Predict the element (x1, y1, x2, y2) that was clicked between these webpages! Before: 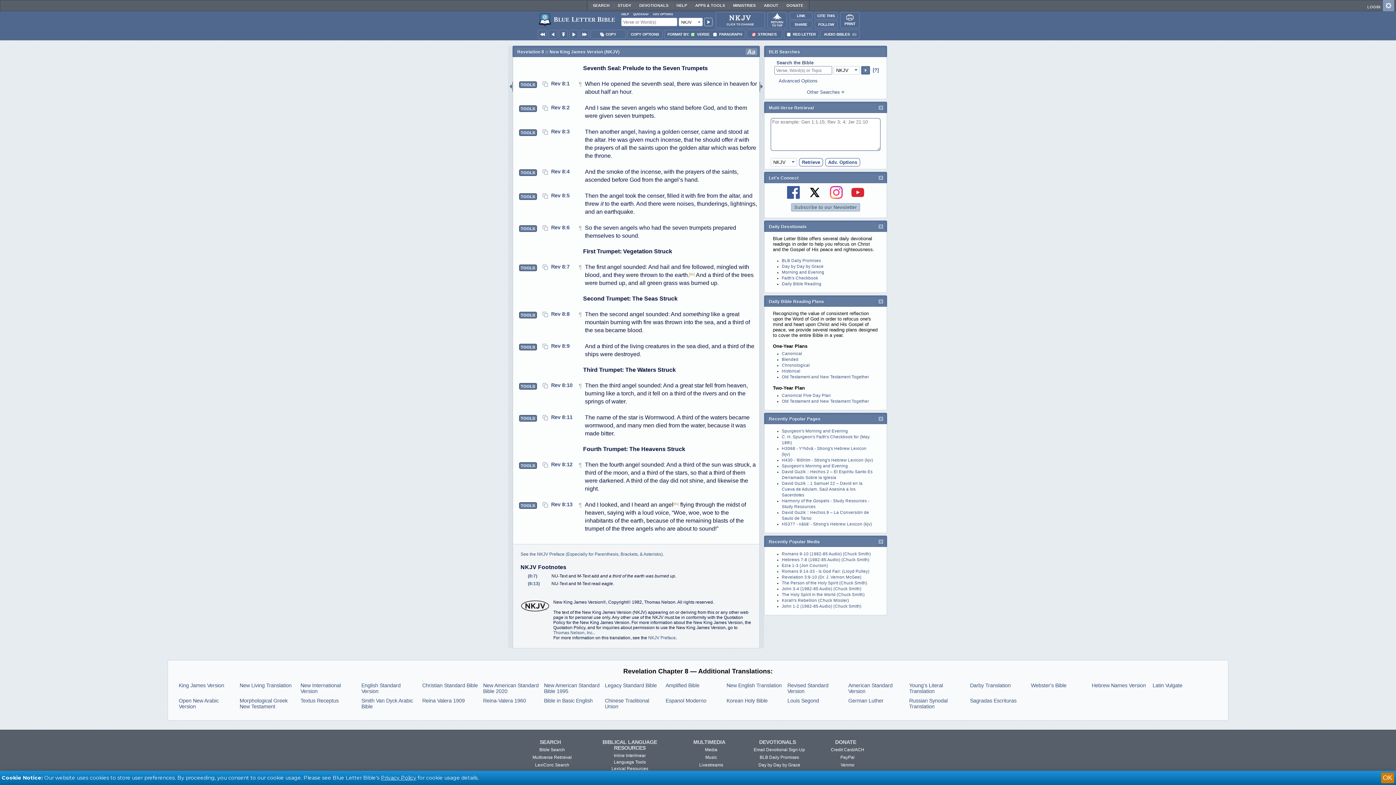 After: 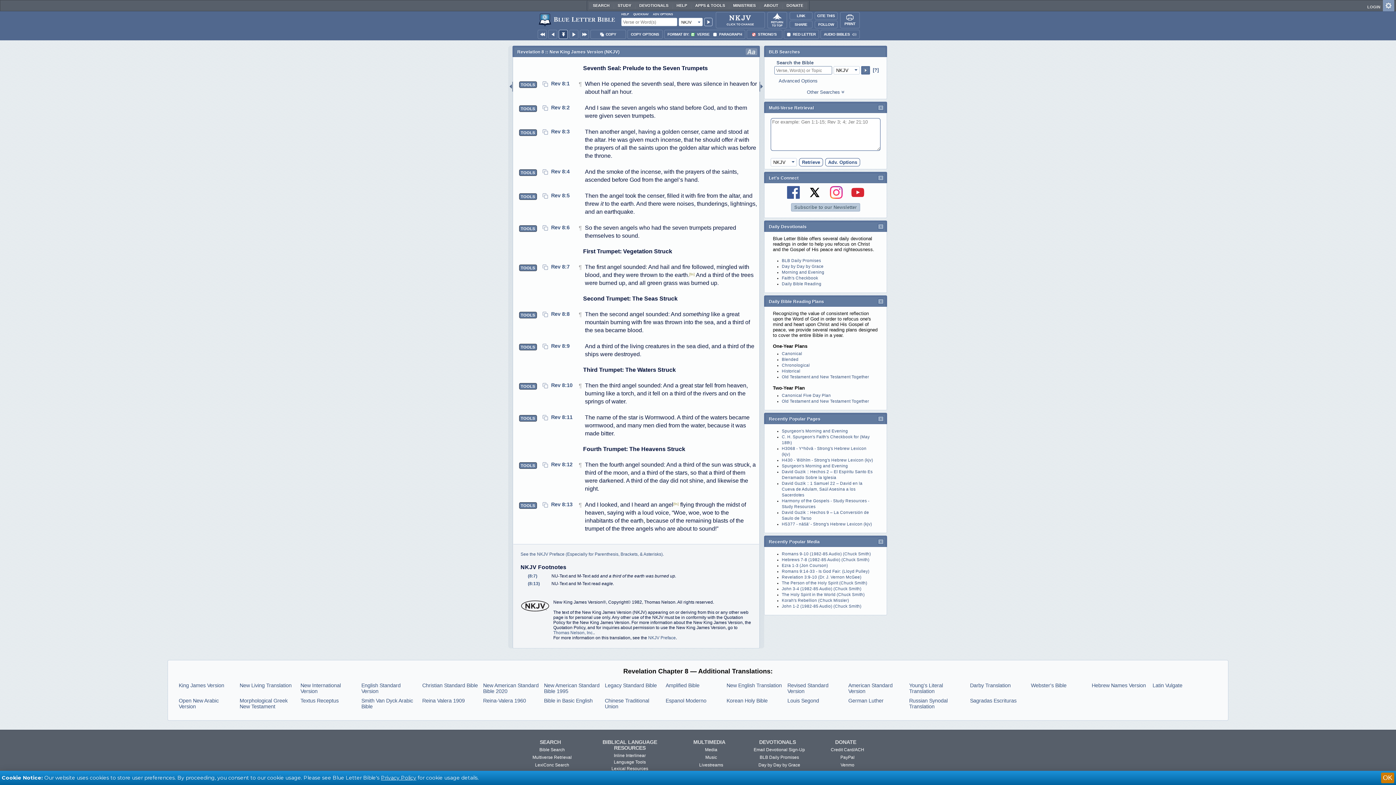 Action: bbox: (558, 29, 568, 38)